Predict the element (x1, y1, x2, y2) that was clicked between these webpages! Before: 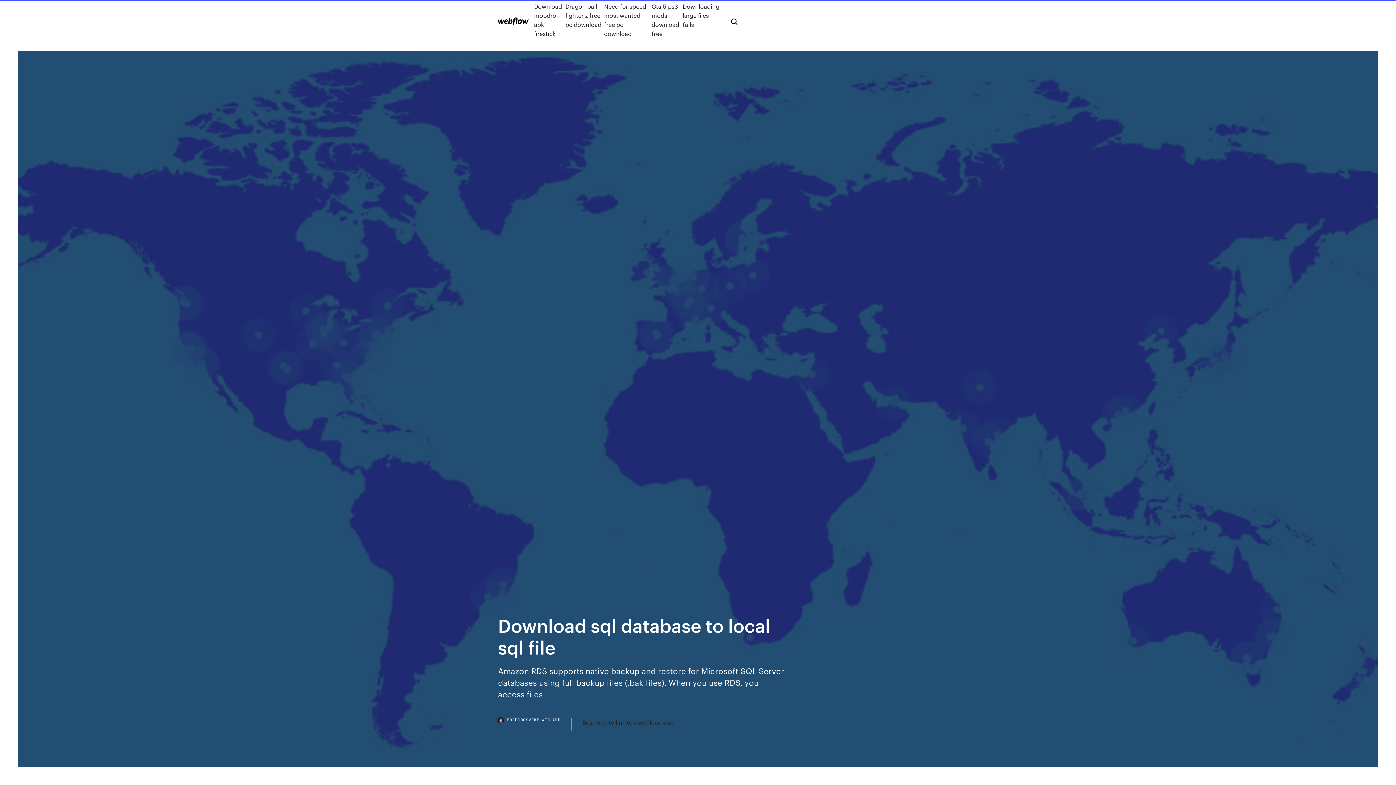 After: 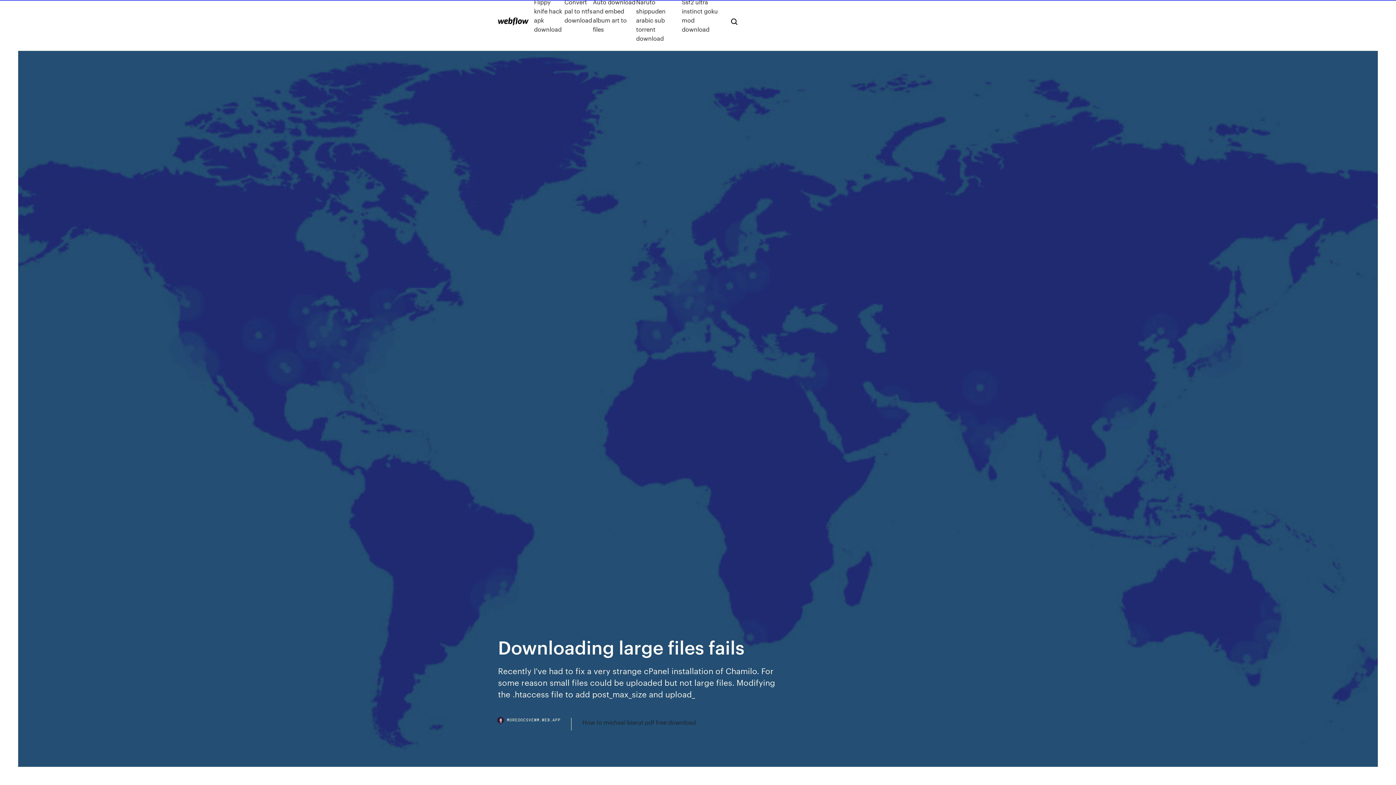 Action: label: Downloading large files fails bbox: (682, 1, 719, 38)